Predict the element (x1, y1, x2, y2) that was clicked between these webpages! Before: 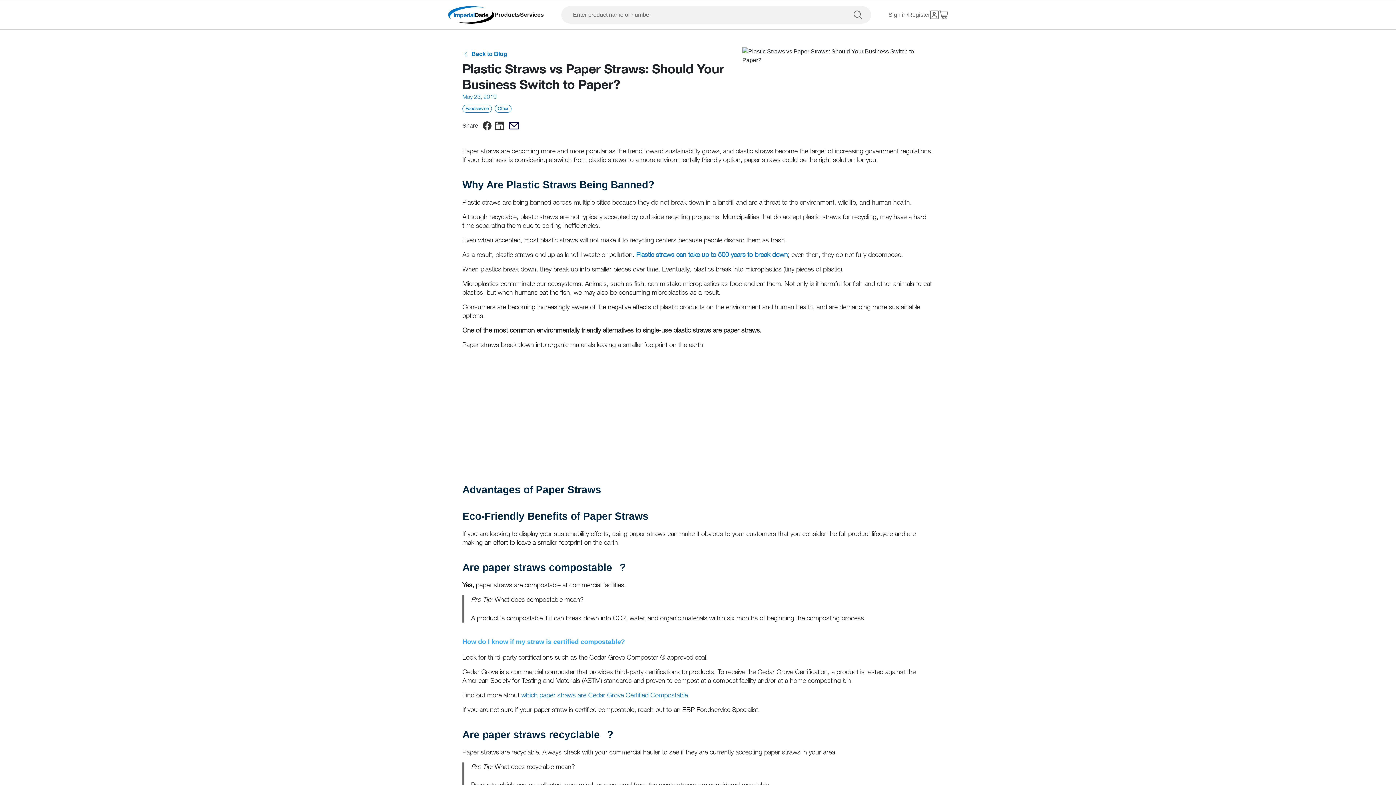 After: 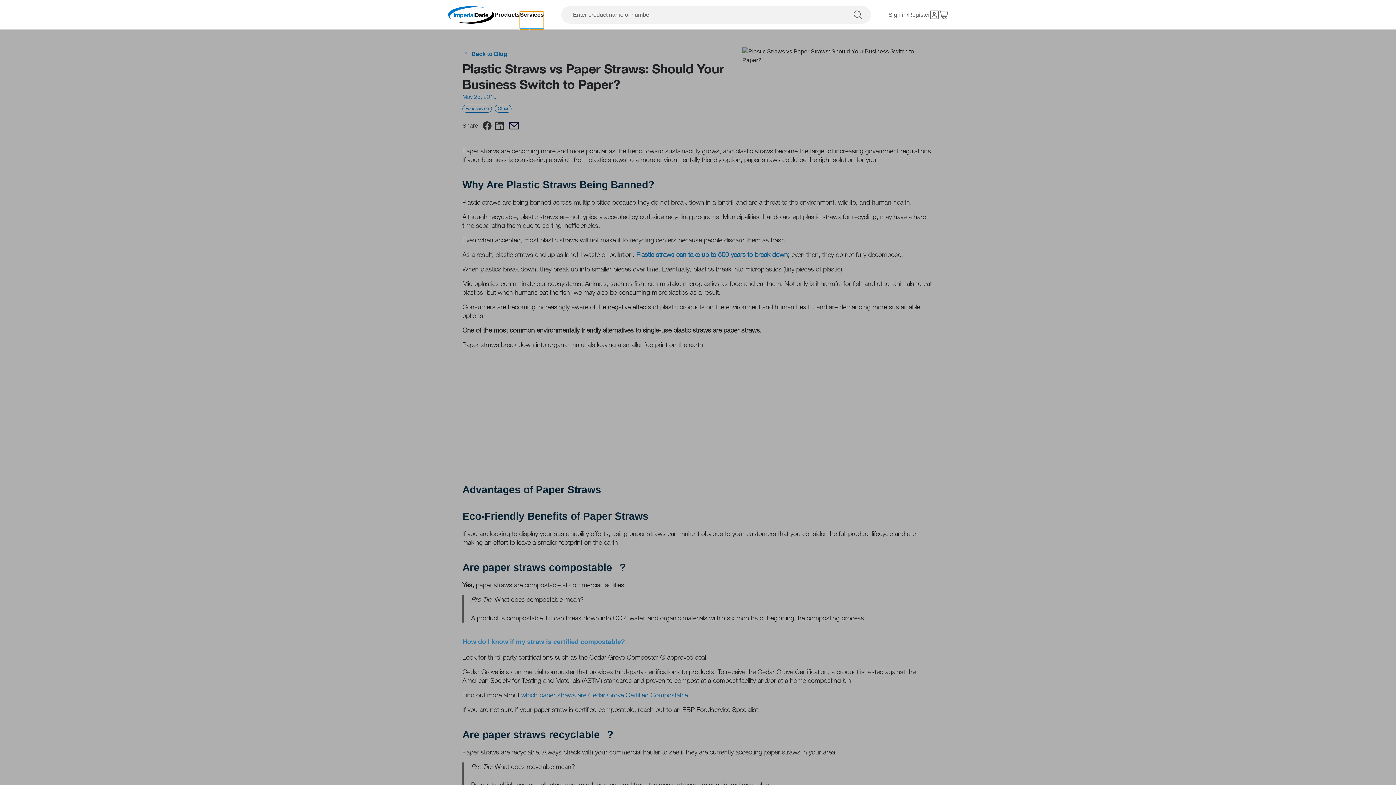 Action: bbox: (520, 7, 544, 22) label: Services